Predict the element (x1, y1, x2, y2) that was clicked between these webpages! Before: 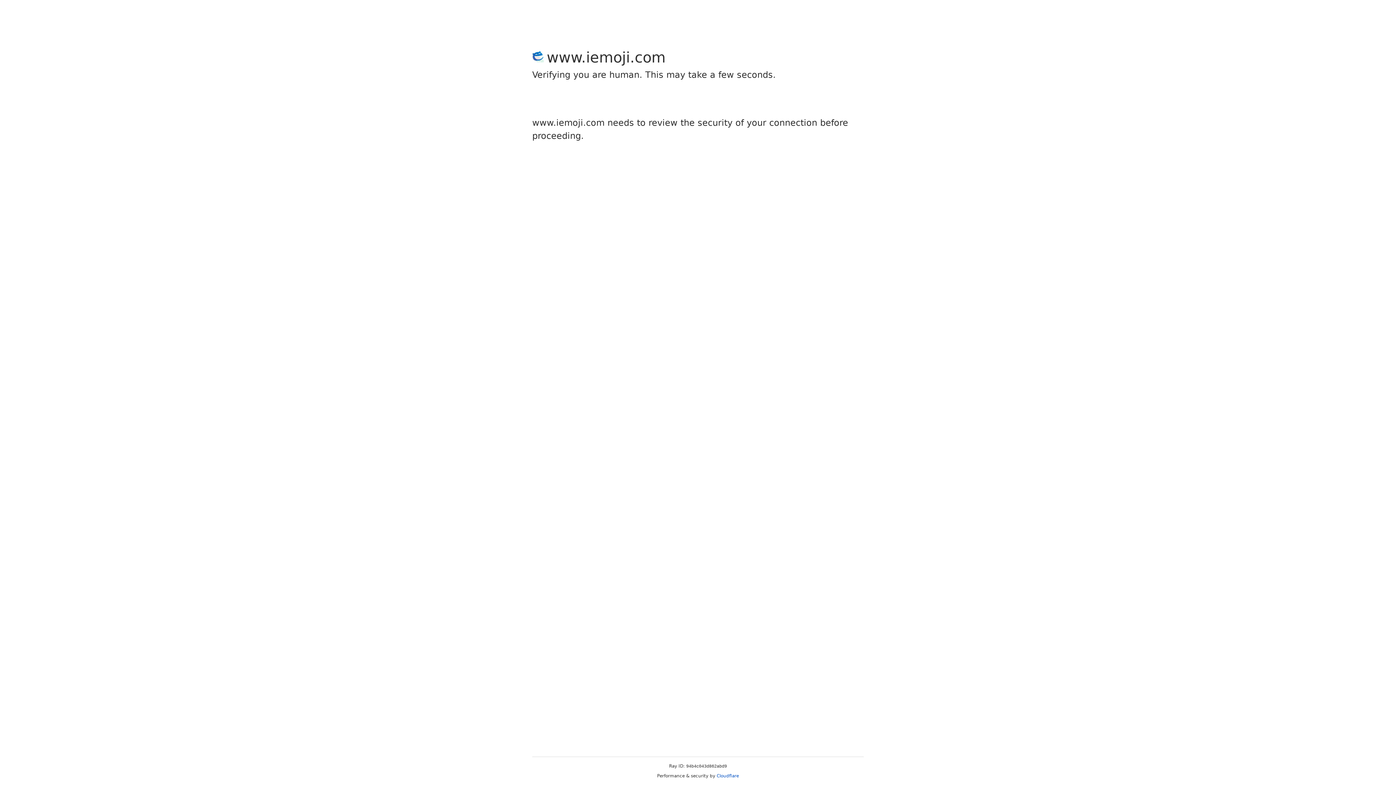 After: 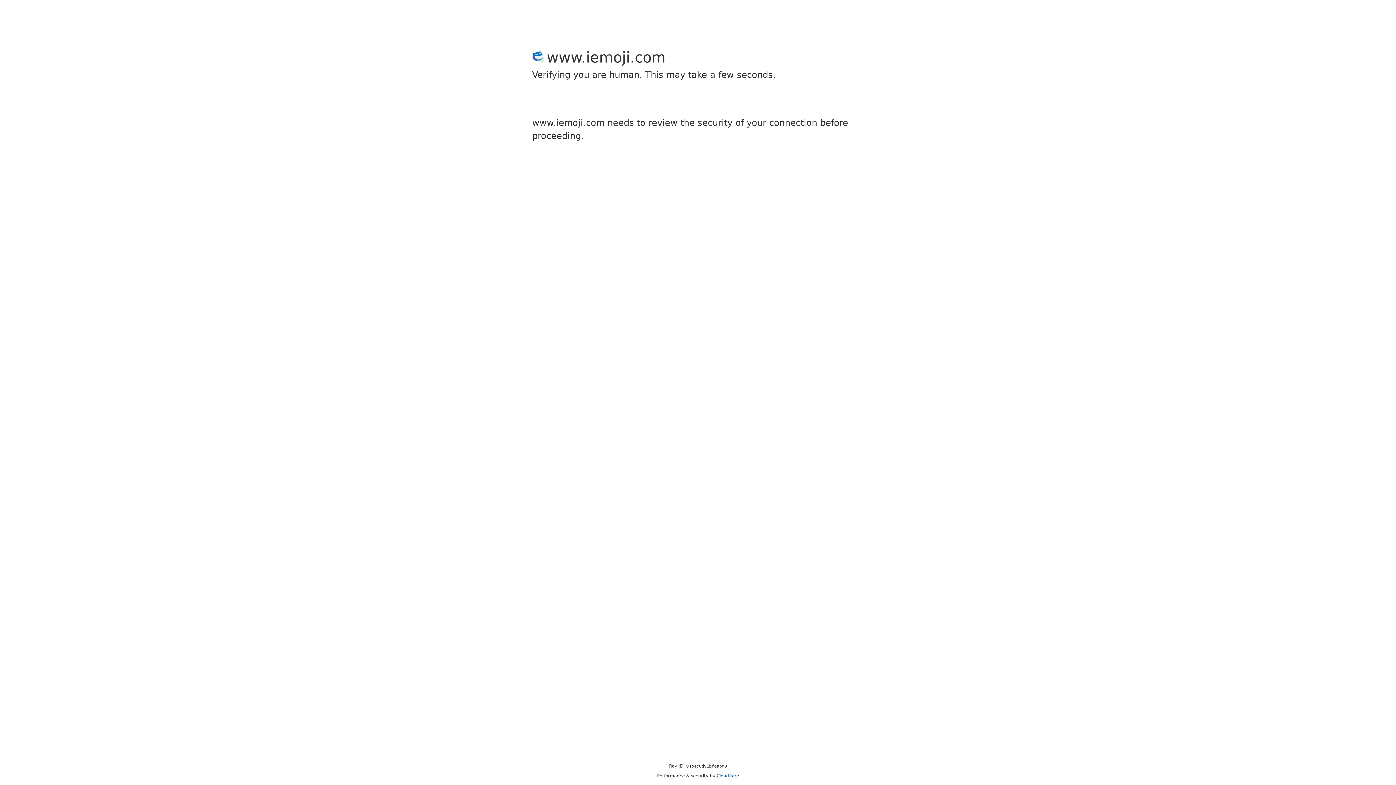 Action: bbox: (716, 773, 739, 778) label: Cloudflare